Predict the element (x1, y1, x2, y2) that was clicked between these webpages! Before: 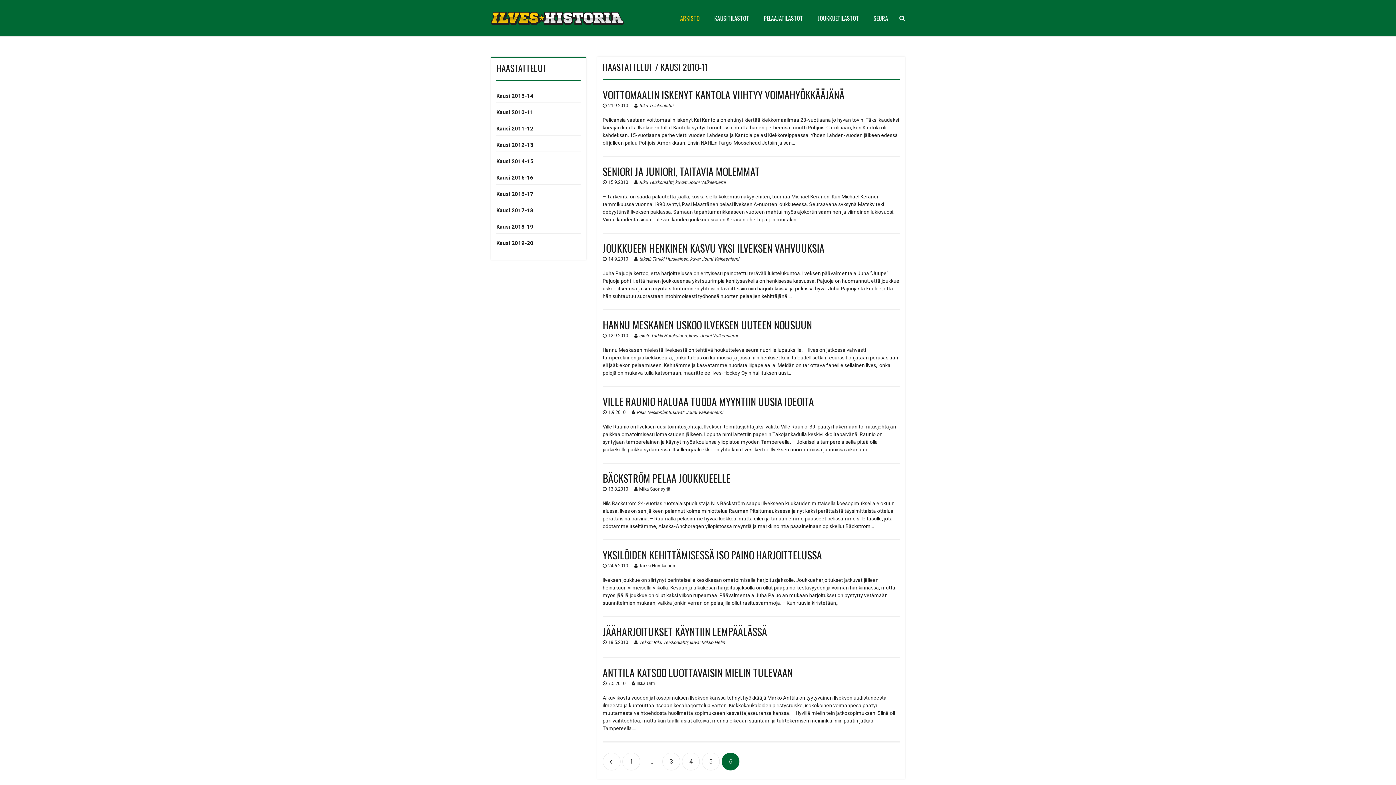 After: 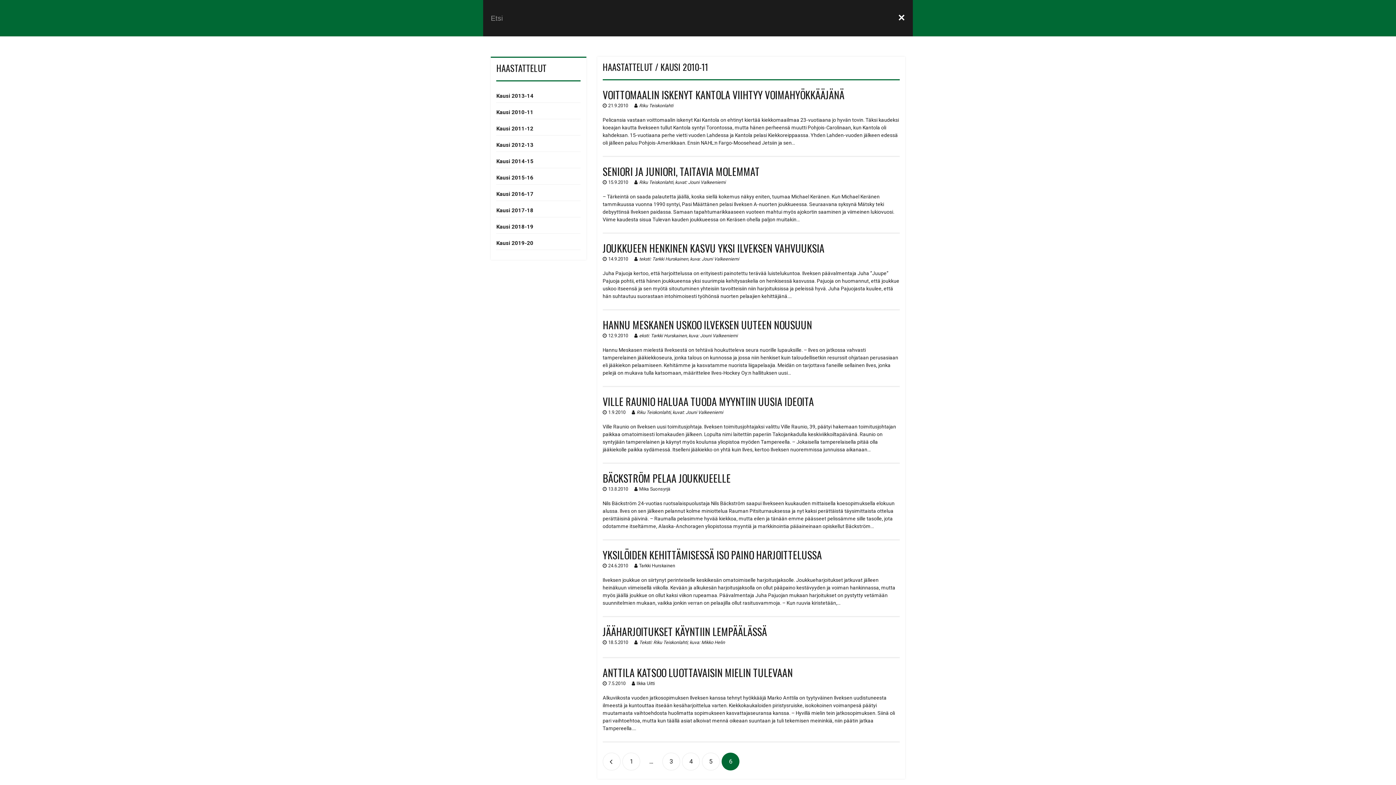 Action: bbox: (895, 11, 909, 25)